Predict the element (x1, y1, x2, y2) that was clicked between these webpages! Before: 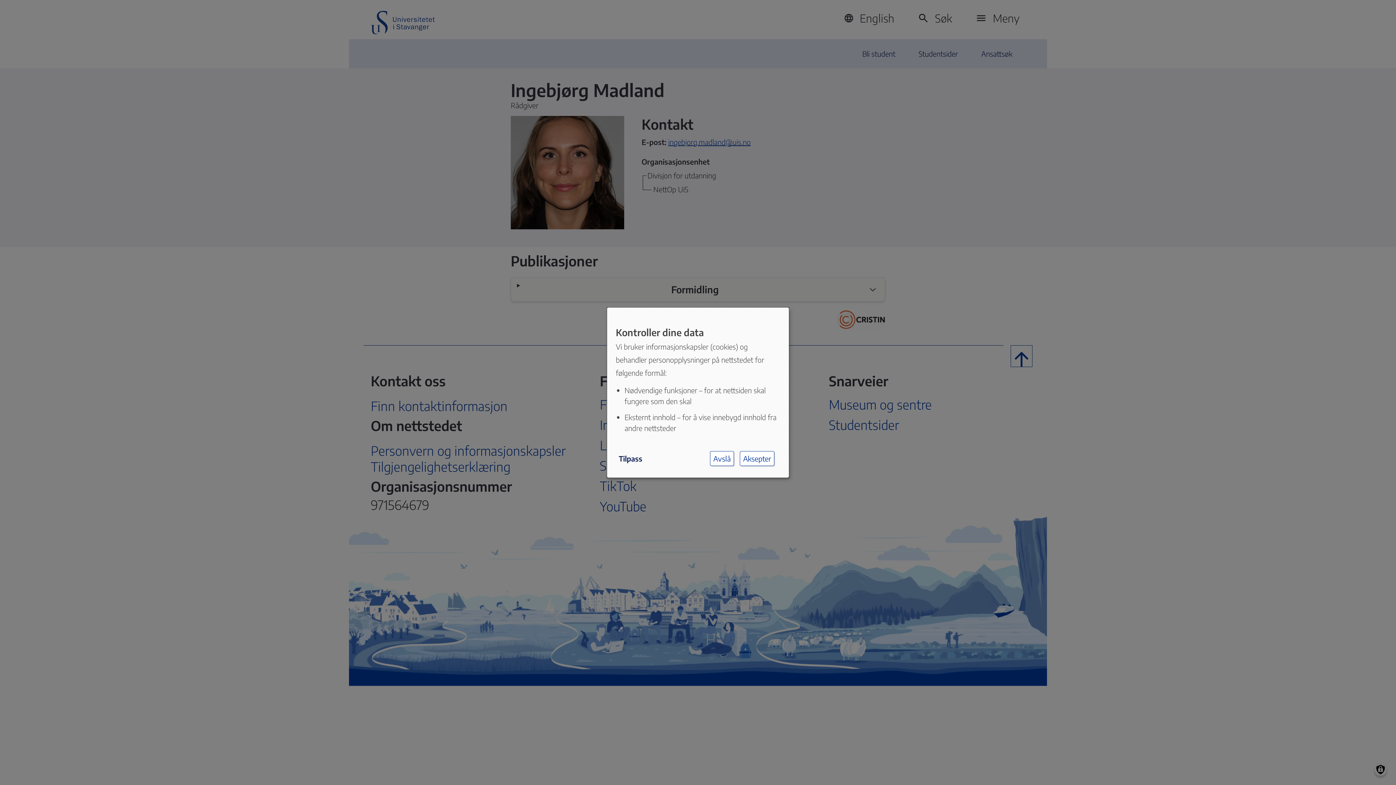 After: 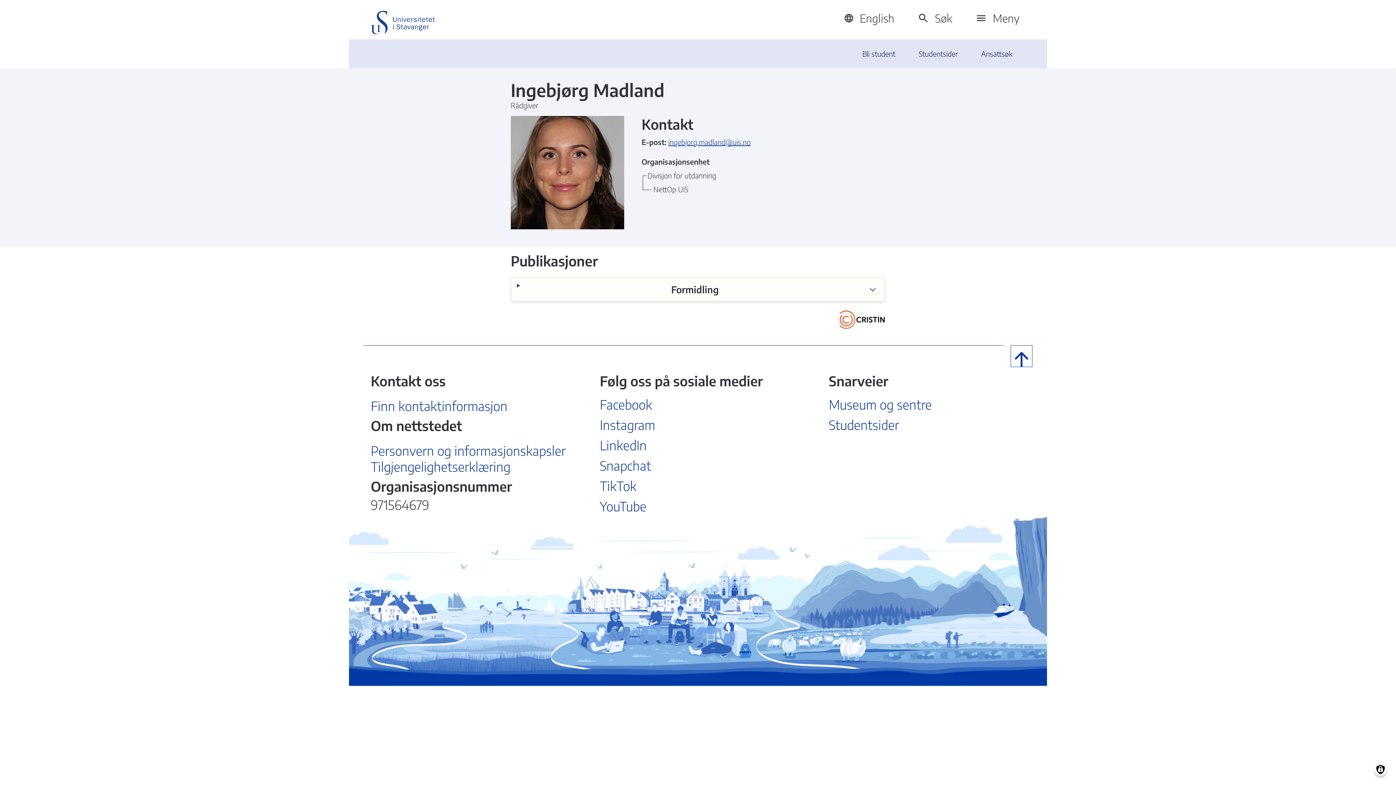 Action: bbox: (710, 451, 734, 466) label: Avslå